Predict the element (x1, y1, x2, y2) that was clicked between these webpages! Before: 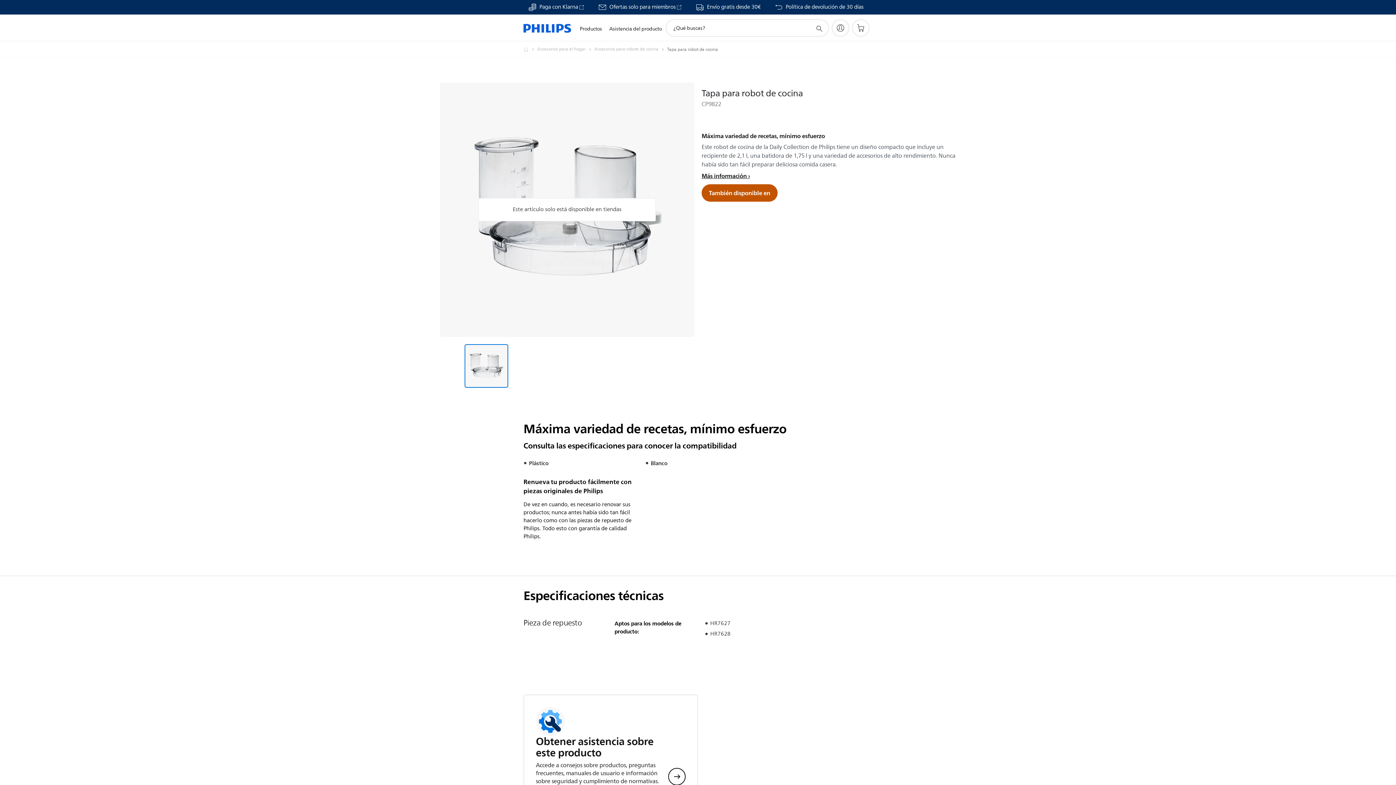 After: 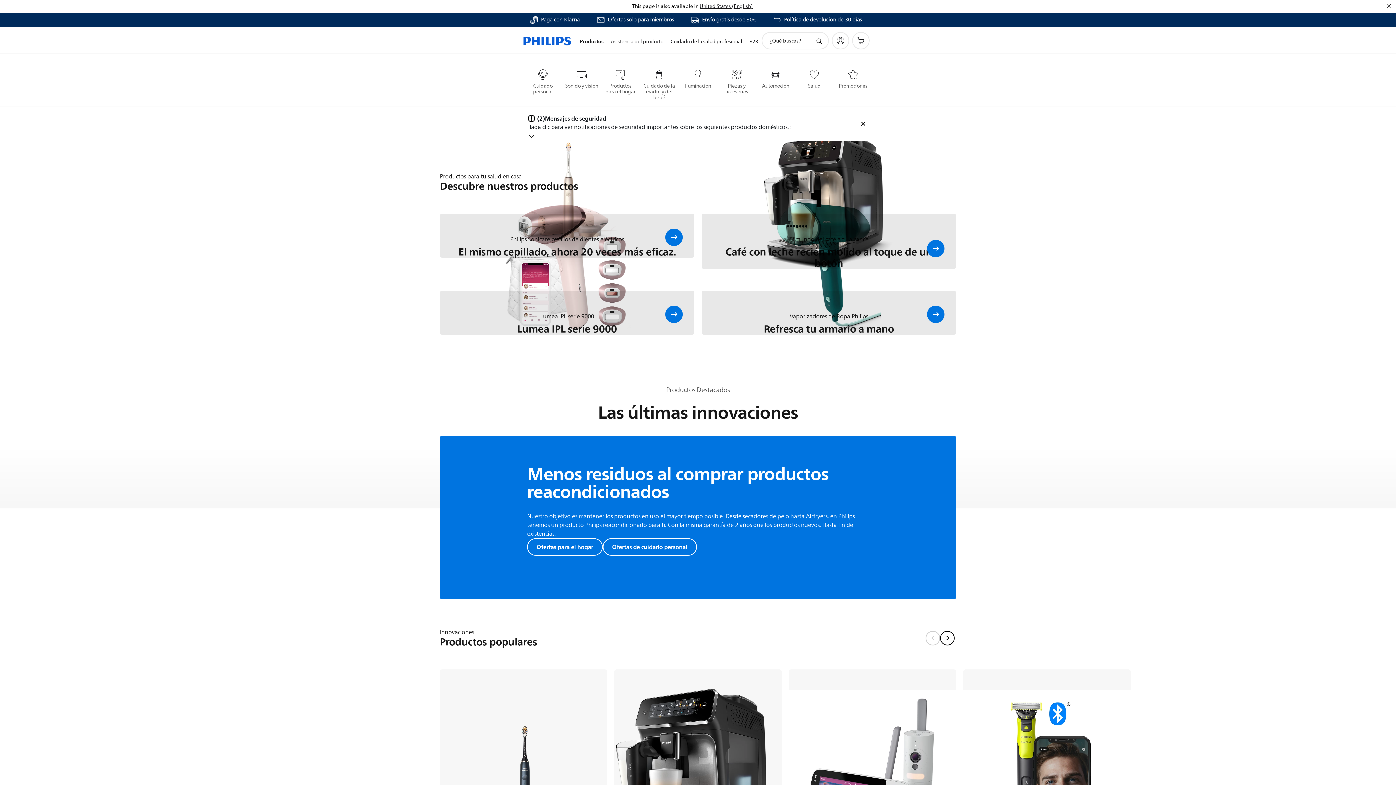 Action: bbox: (523, 45, 537, 53) label: Philips - España